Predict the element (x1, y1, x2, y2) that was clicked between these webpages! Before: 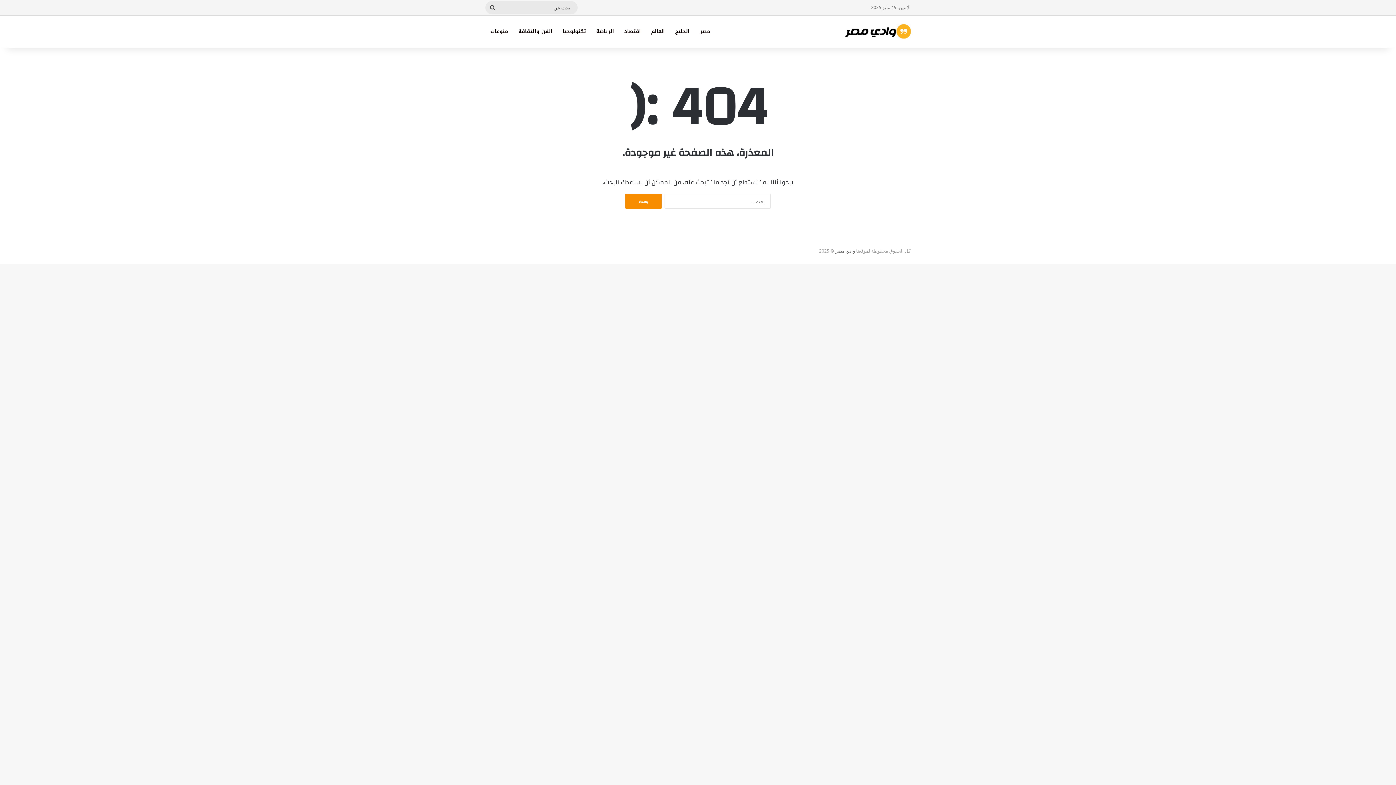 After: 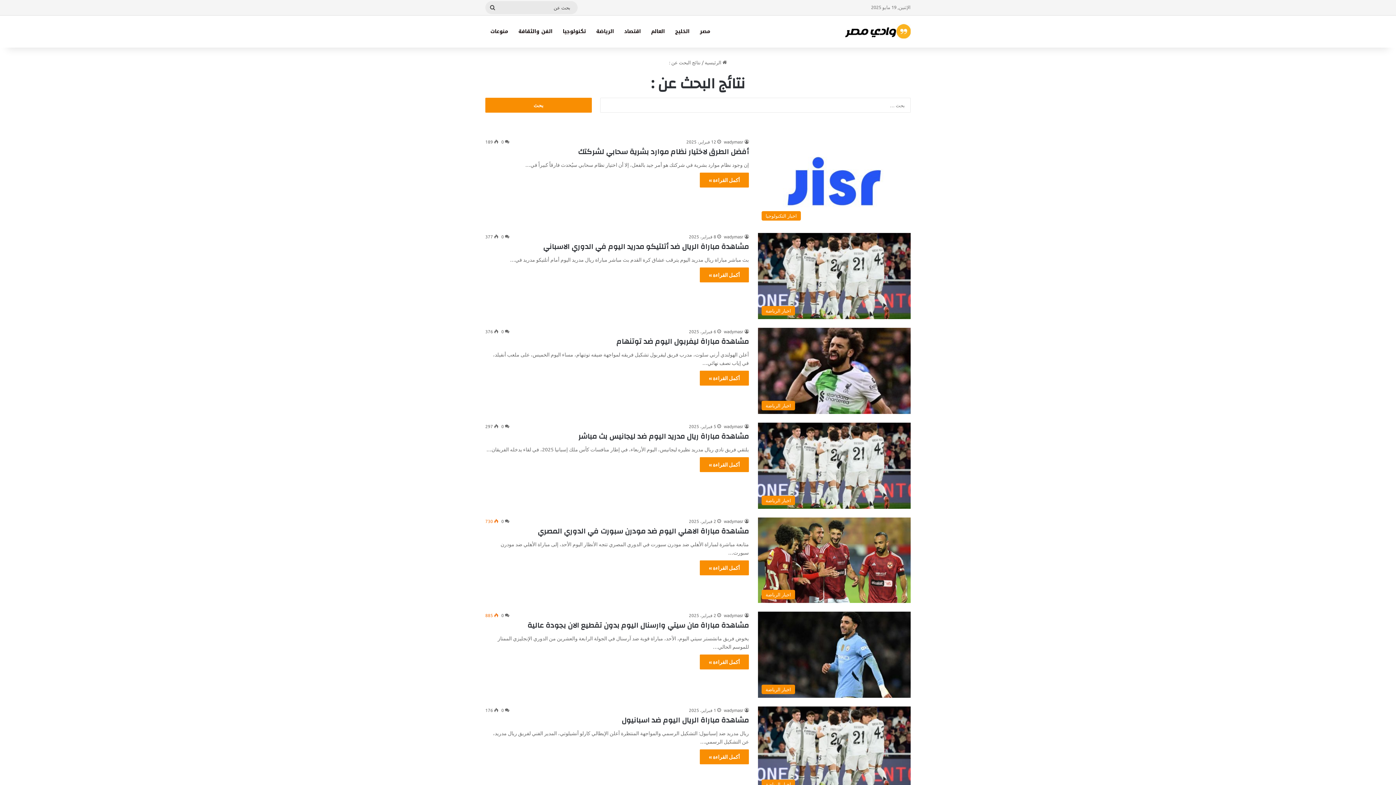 Action: bbox: (485, 1, 500, 14) label: بحث عن